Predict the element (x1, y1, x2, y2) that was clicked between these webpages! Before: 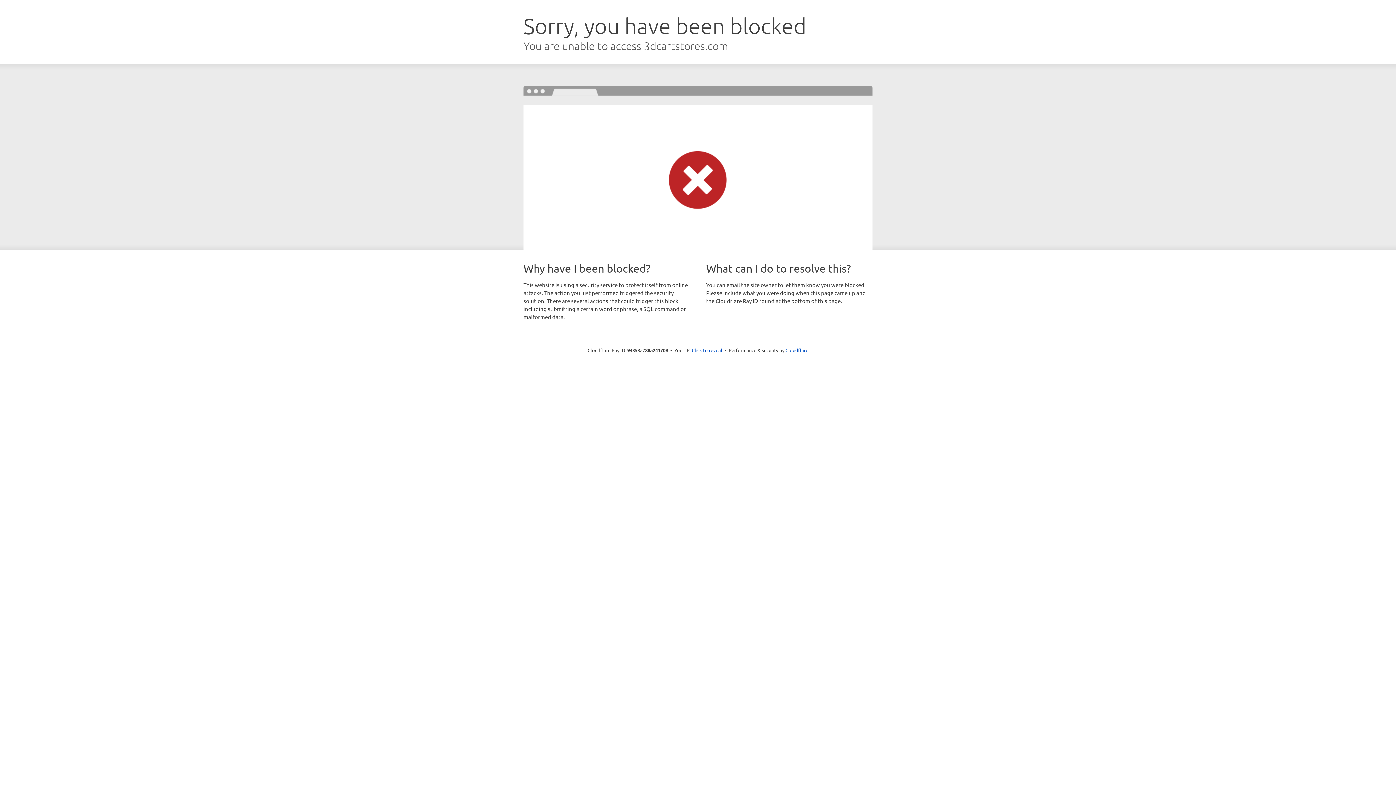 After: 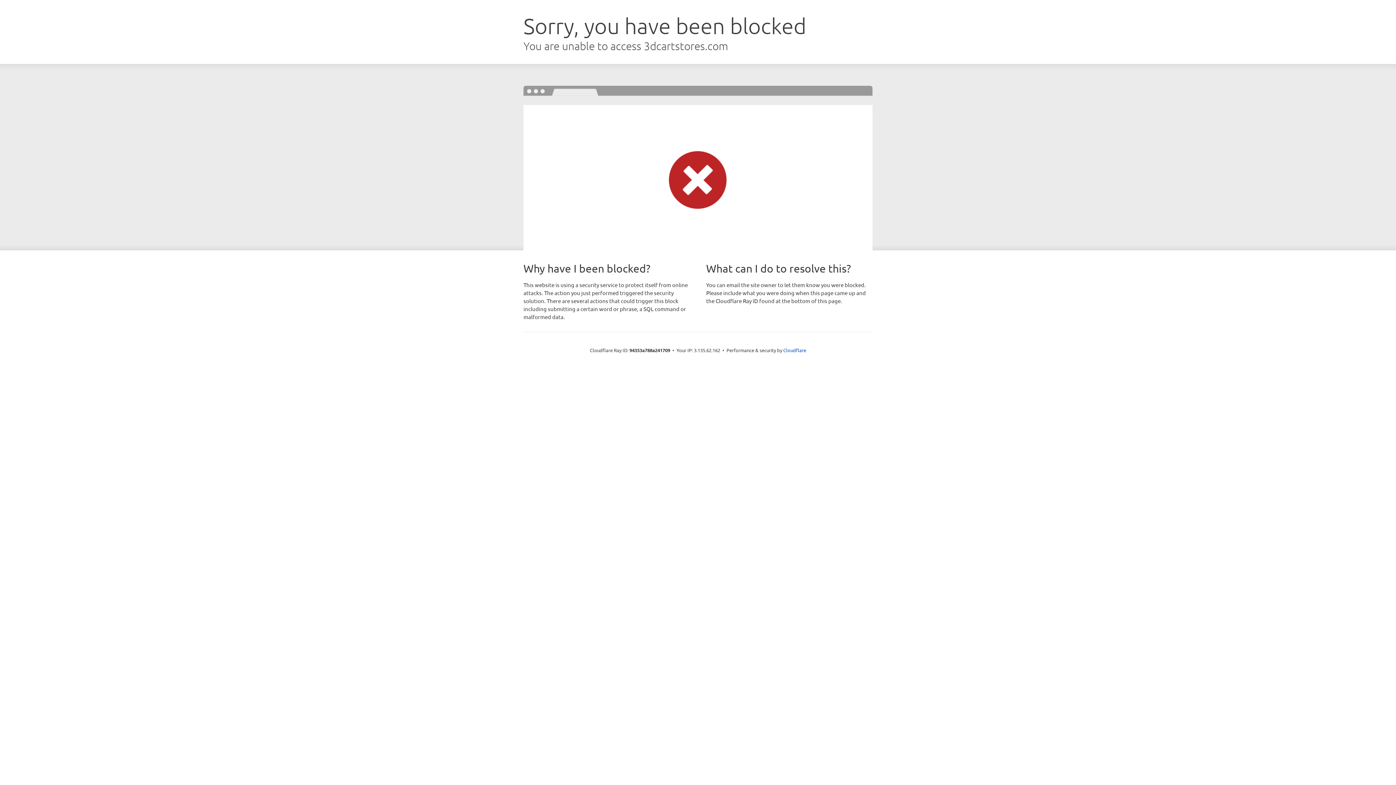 Action: label: Click to reveal bbox: (692, 346, 722, 353)